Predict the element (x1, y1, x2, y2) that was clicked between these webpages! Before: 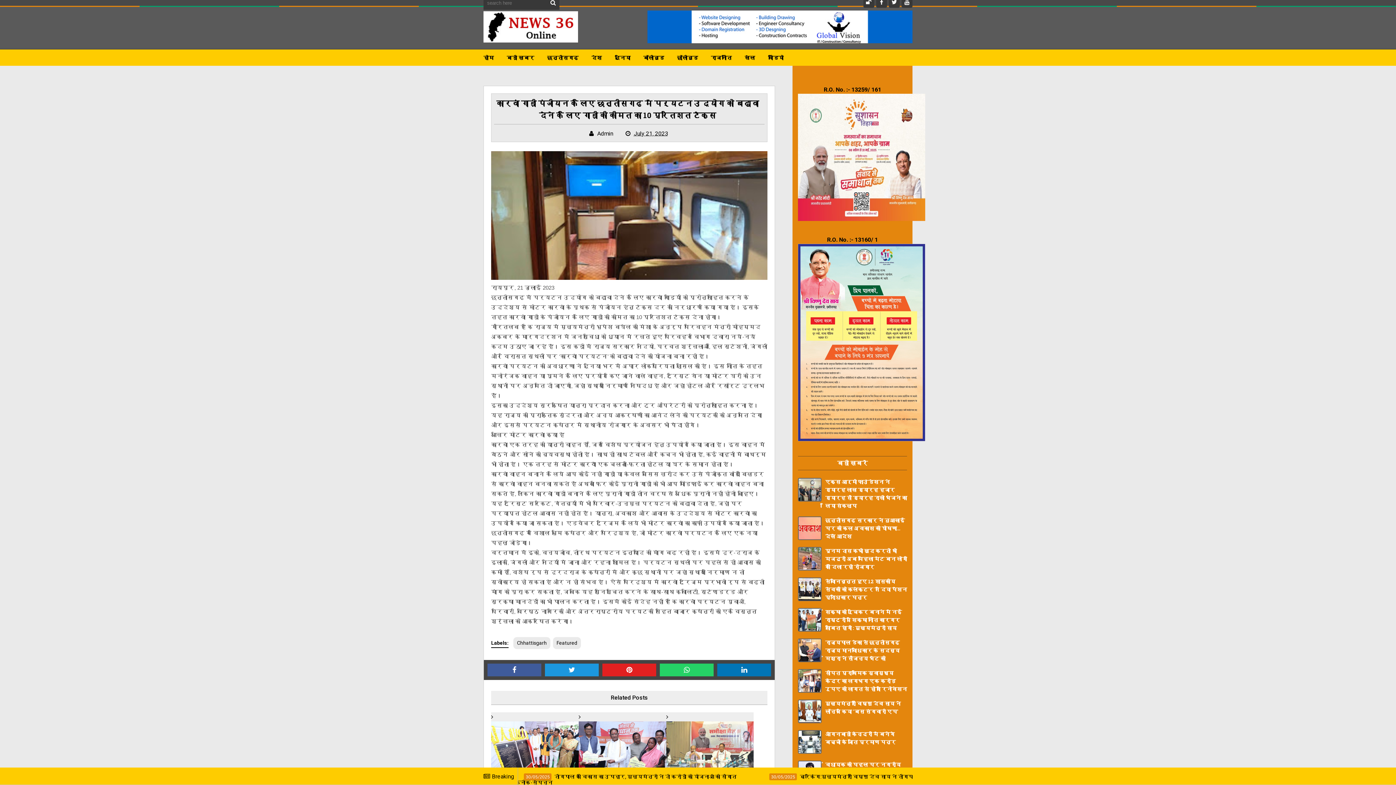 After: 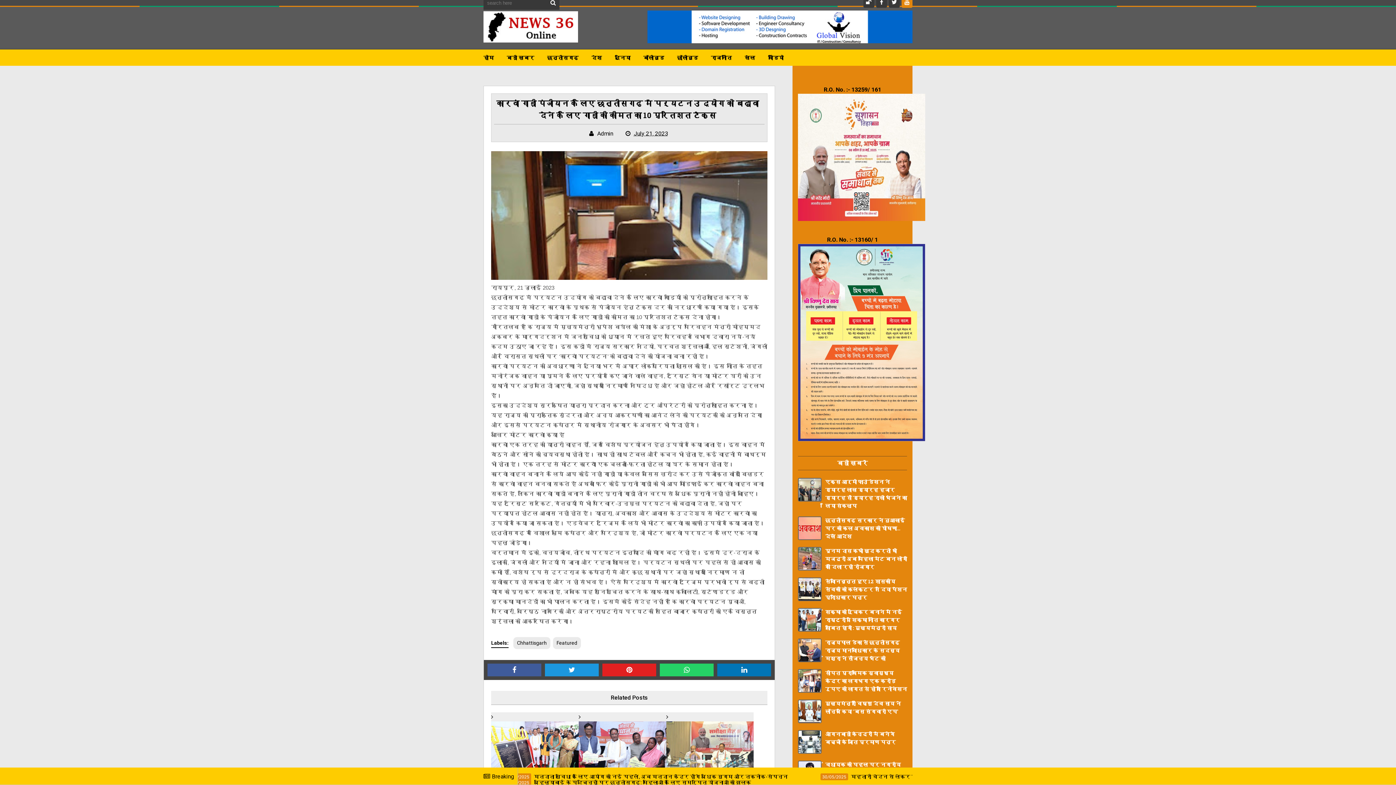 Action: bbox: (901, -3, 912, 7)